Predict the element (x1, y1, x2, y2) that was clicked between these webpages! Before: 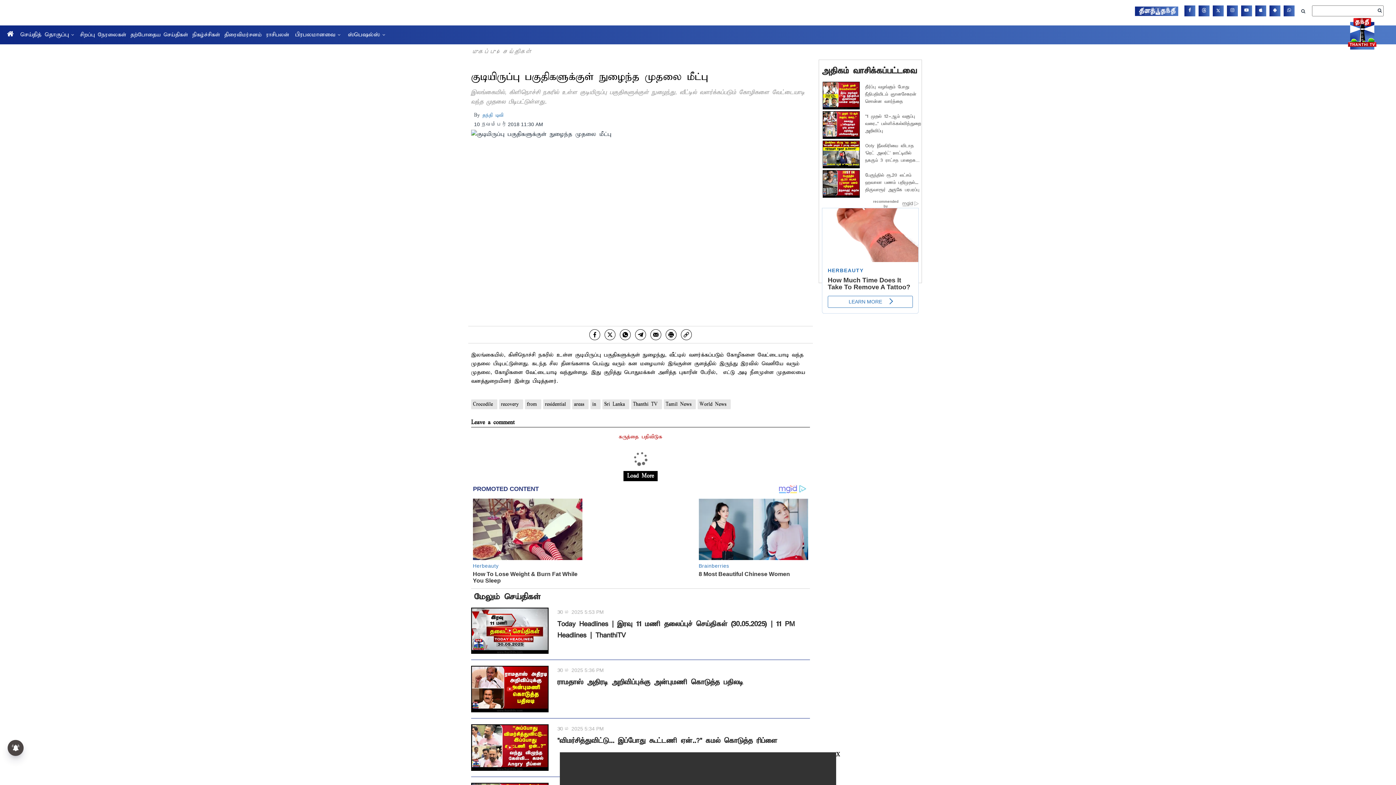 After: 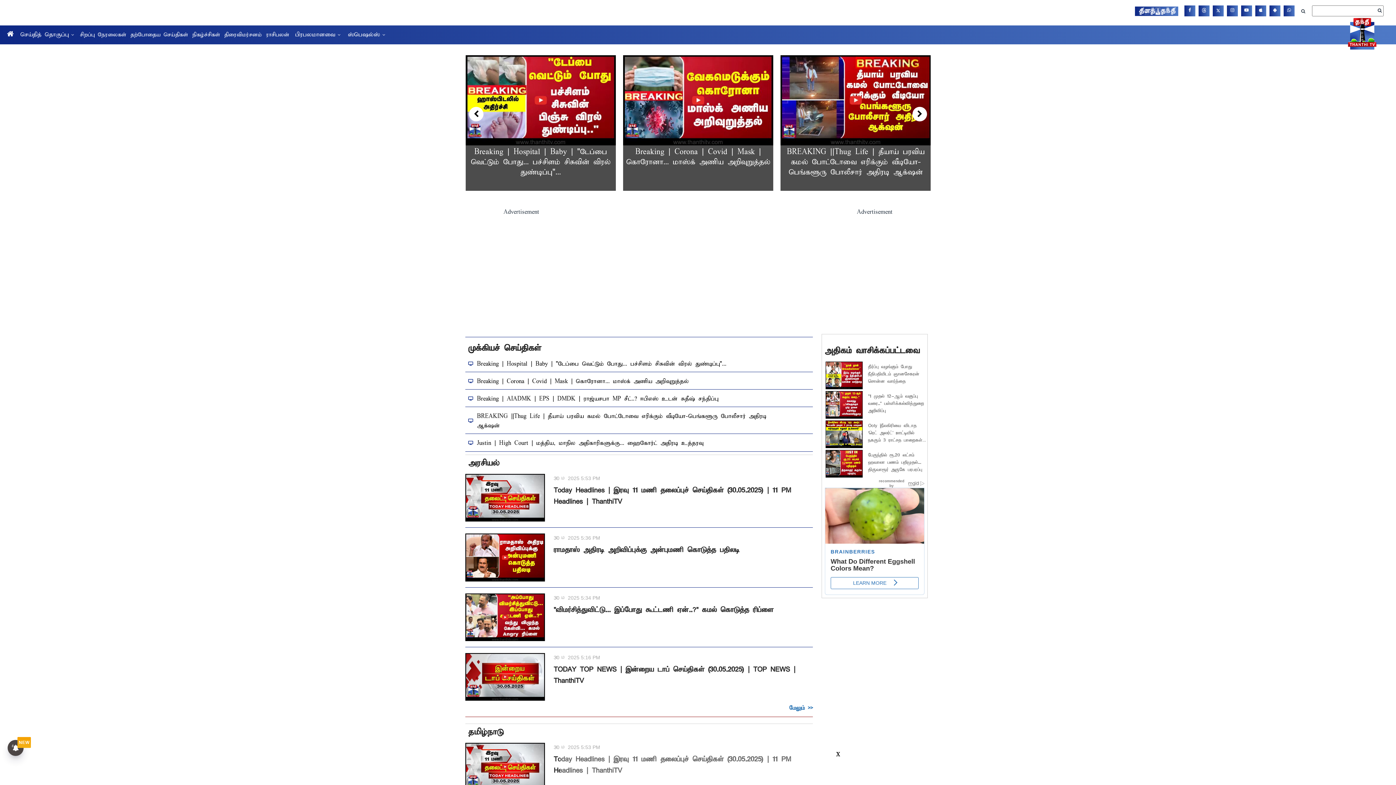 Action: bbox: (1326, 29, 1396, 37)